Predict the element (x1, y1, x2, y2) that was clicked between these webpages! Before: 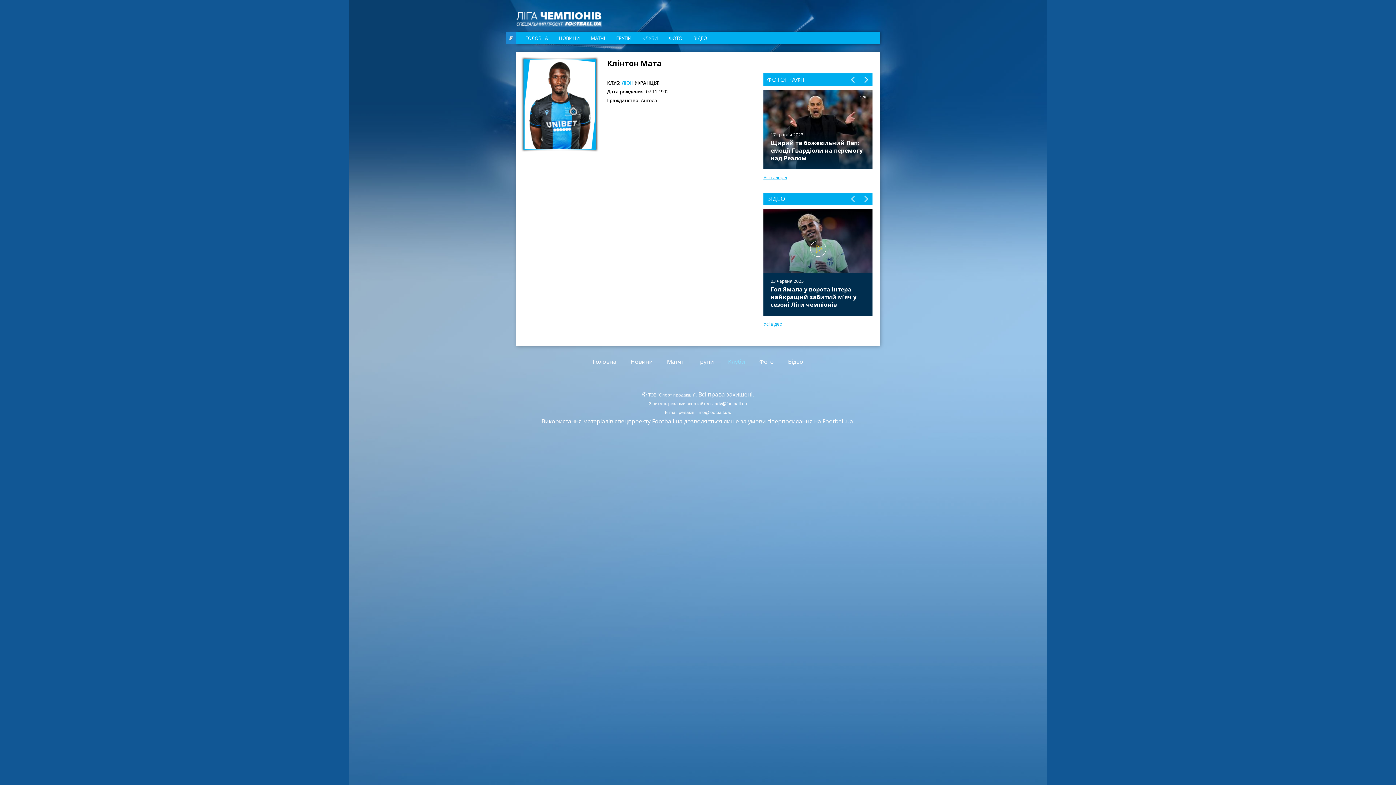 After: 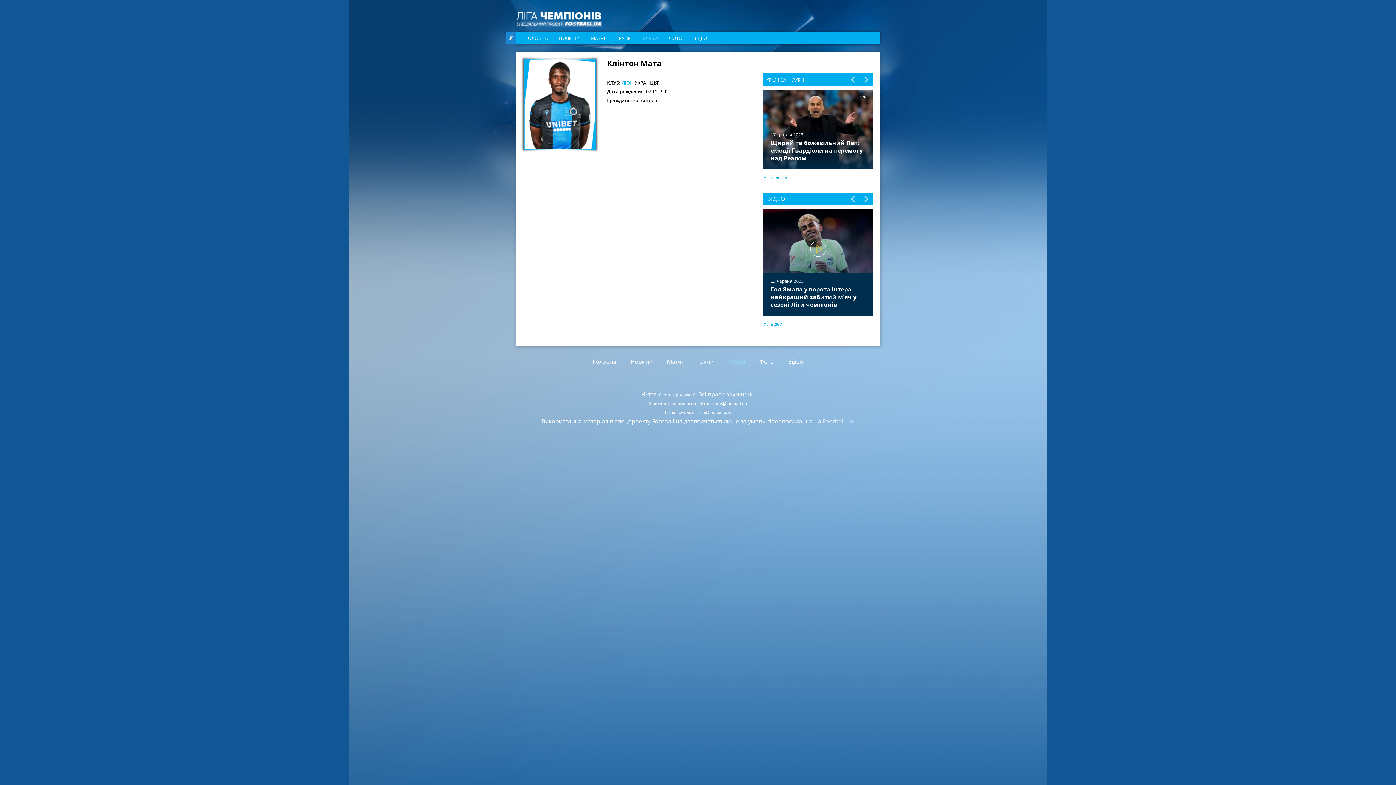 Action: label: Football.ua bbox: (822, 417, 853, 425)